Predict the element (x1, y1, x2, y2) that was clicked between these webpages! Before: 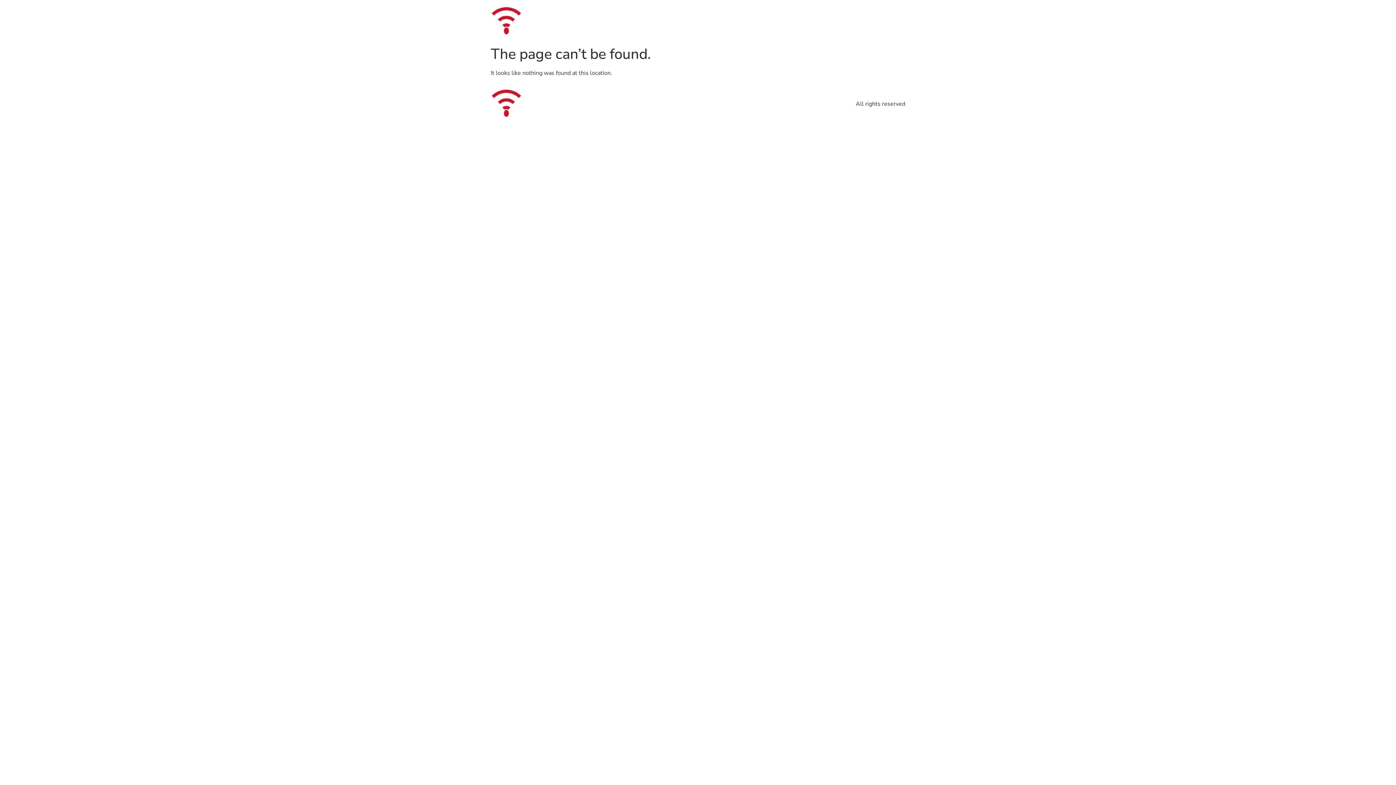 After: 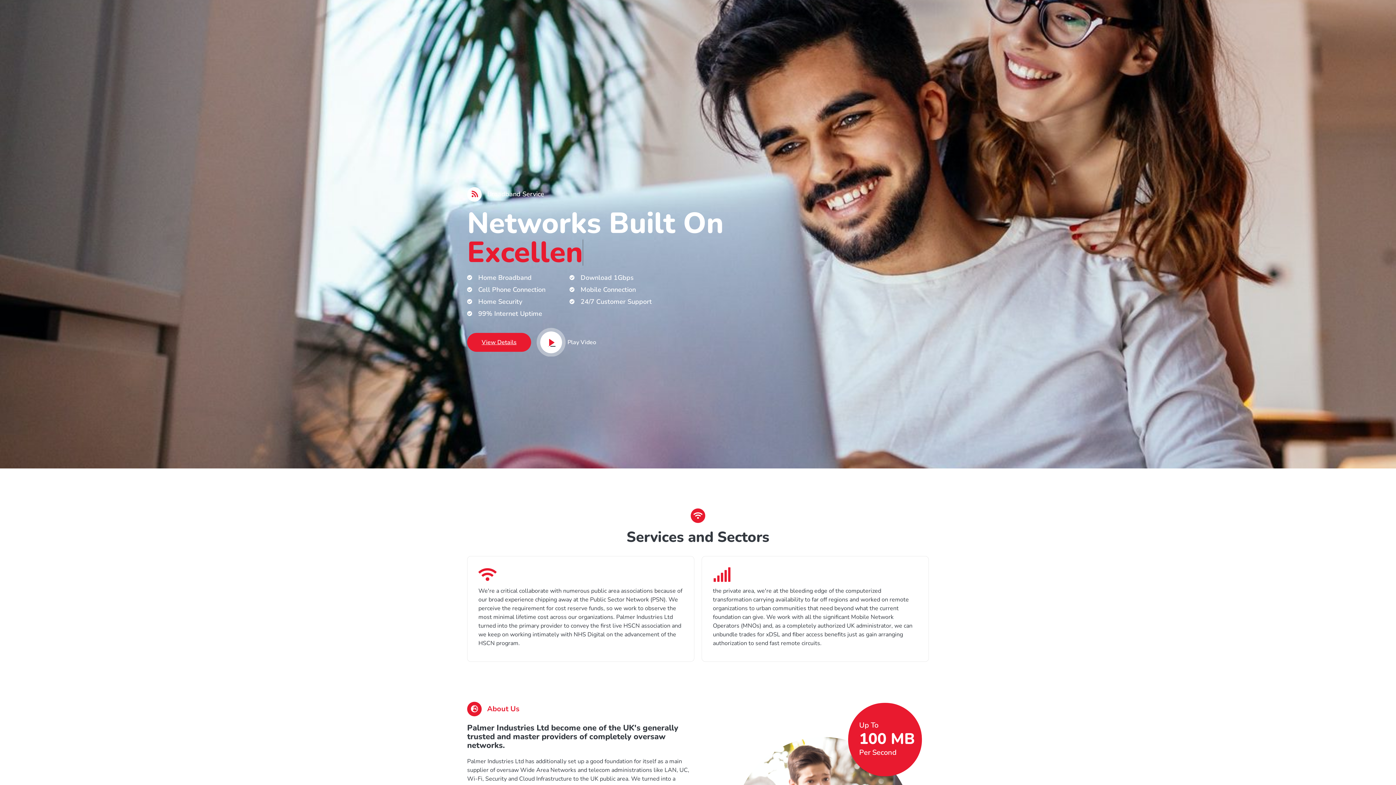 Action: bbox: (490, 88, 599, 119)